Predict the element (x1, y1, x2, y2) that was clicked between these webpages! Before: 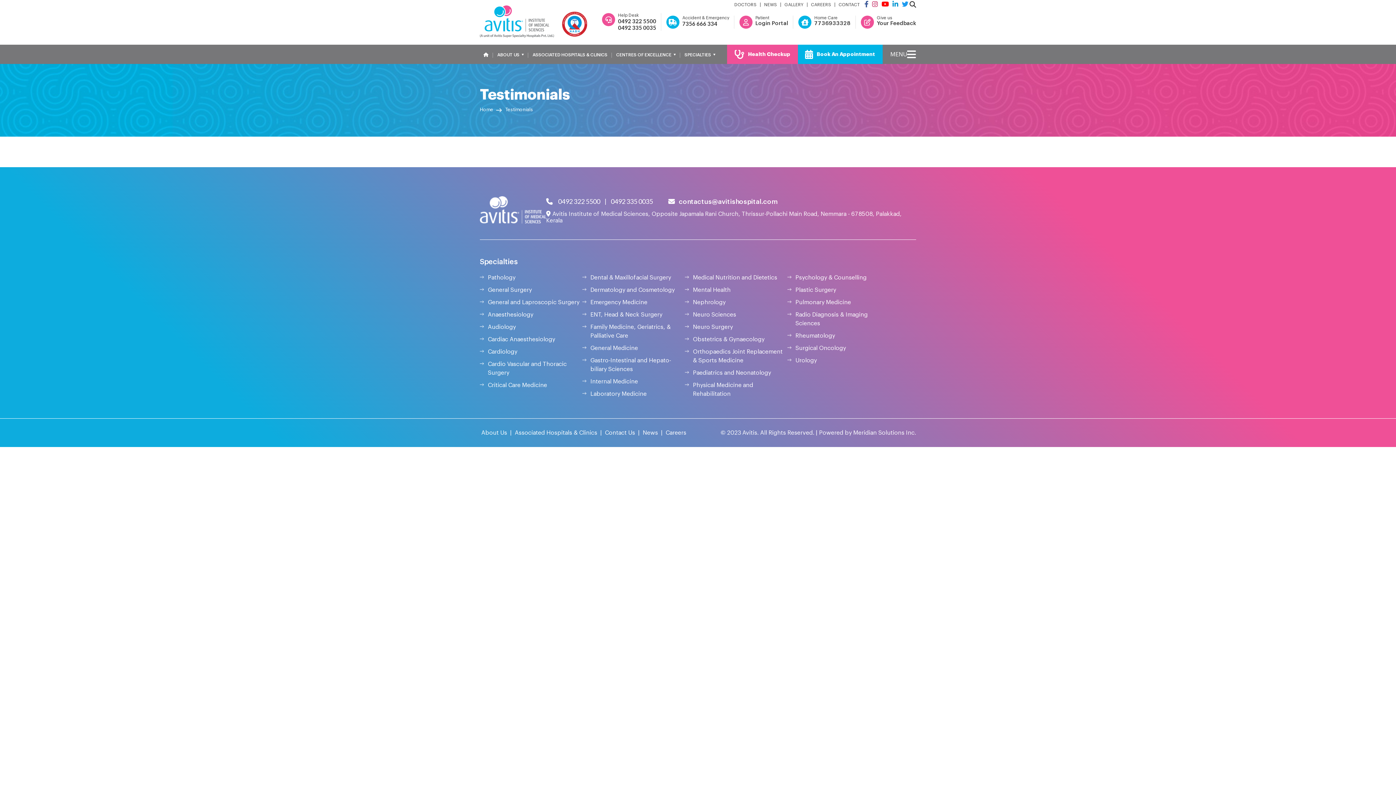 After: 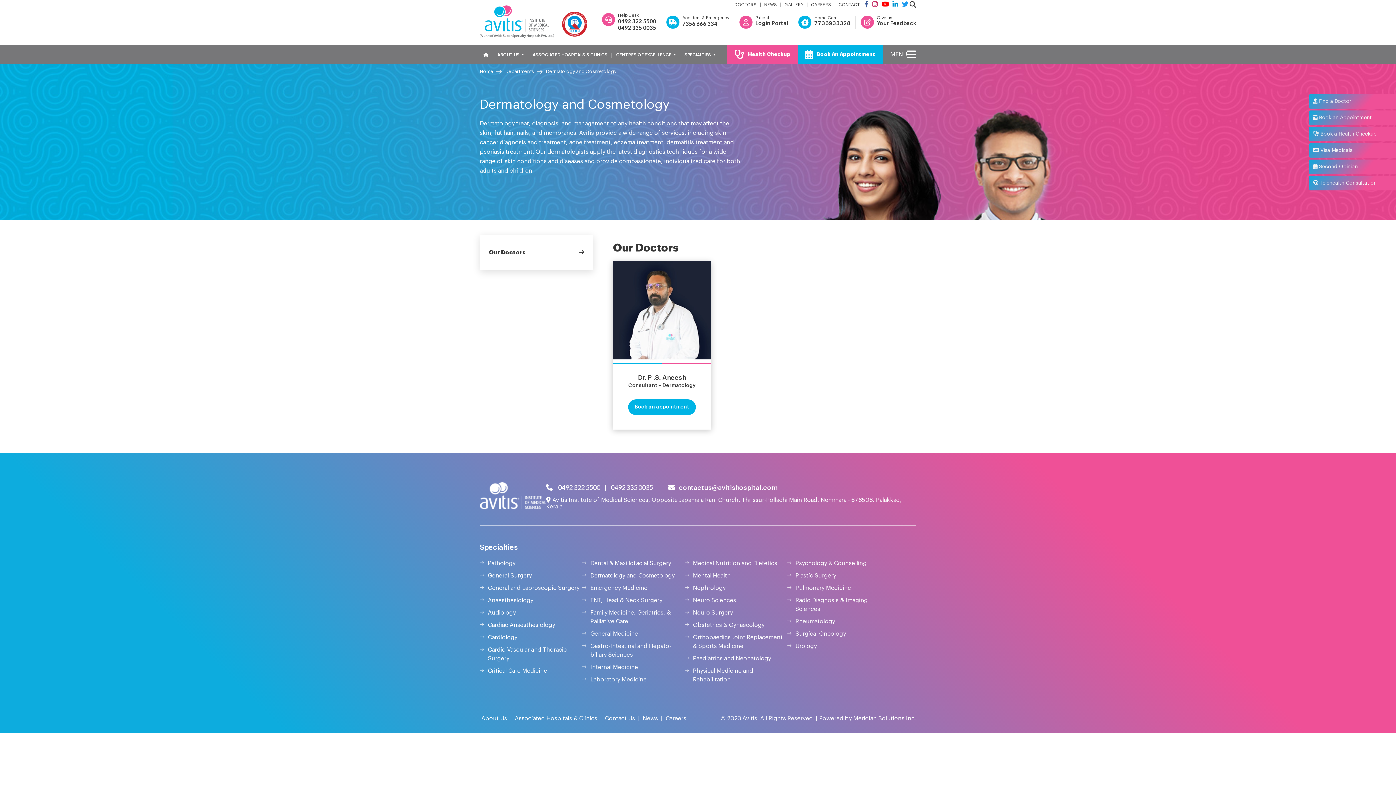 Action: bbox: (590, 287, 674, 292) label: Dermatology and Cosmetology